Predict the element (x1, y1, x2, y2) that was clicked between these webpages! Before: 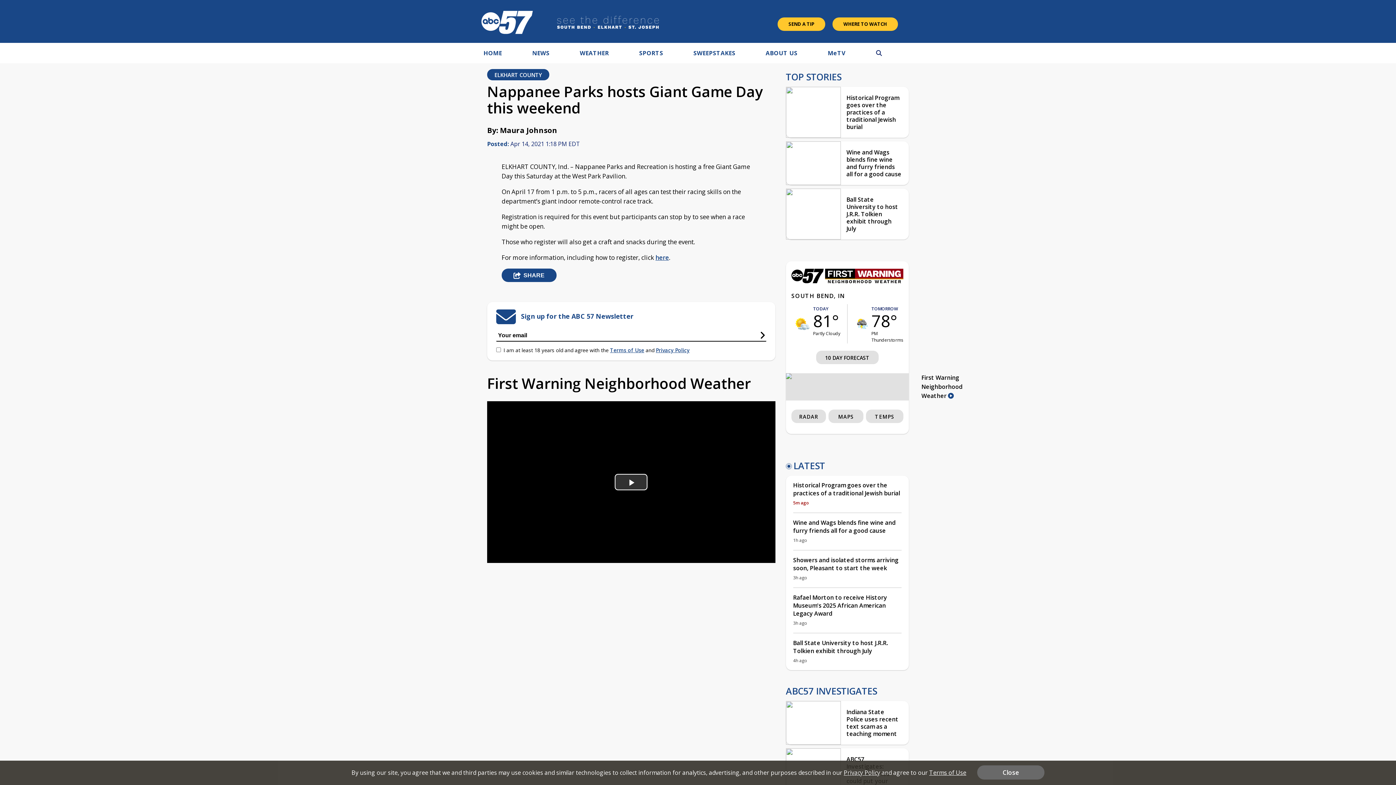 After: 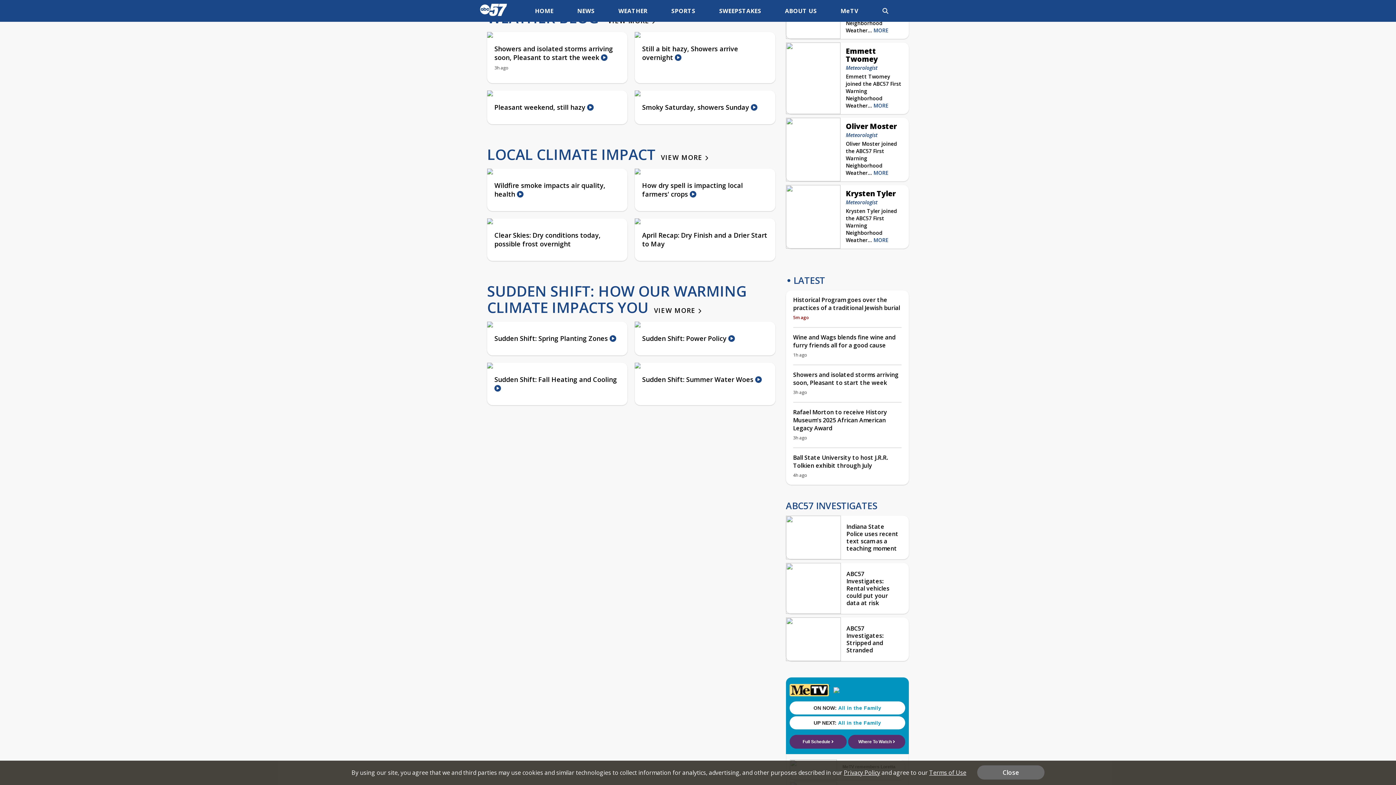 Action: bbox: (828, 409, 863, 423) label: MAPS